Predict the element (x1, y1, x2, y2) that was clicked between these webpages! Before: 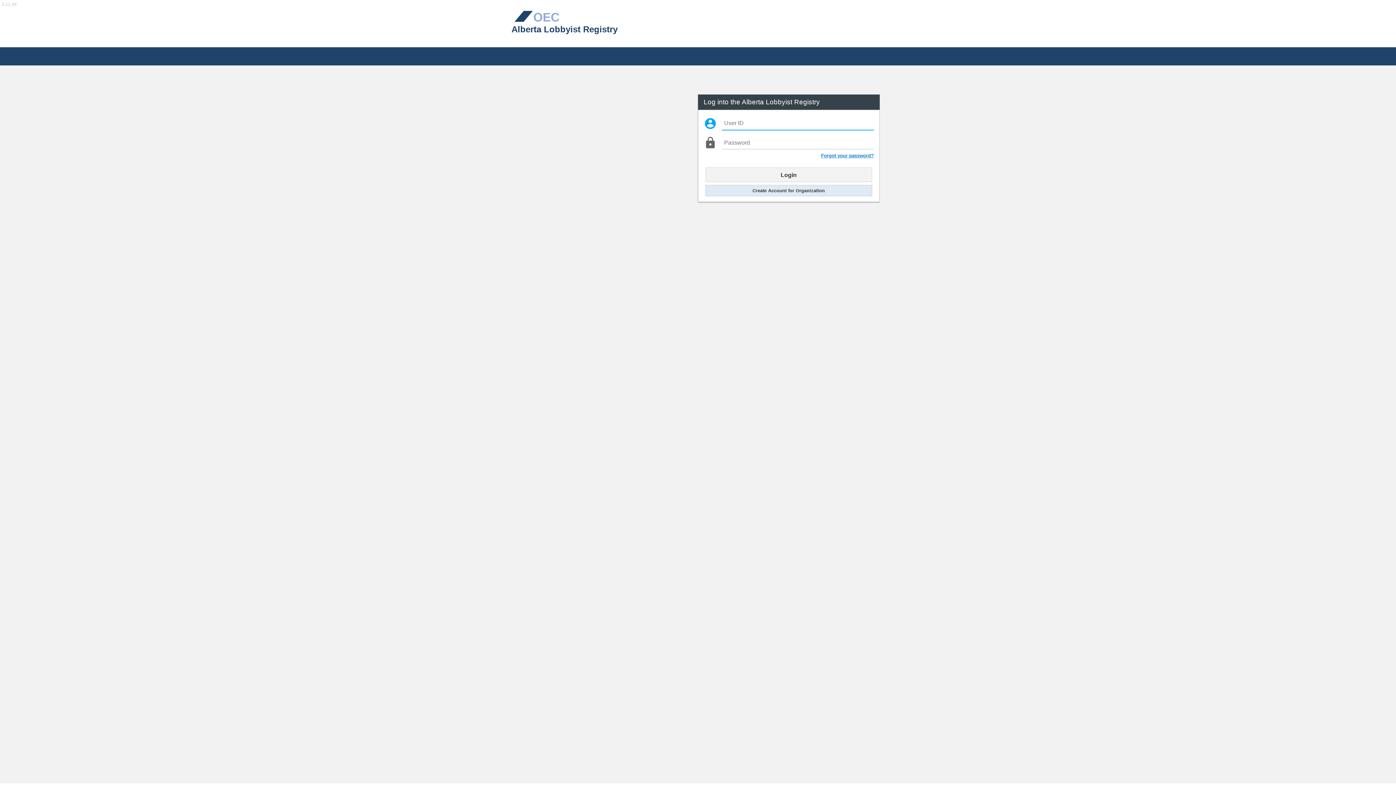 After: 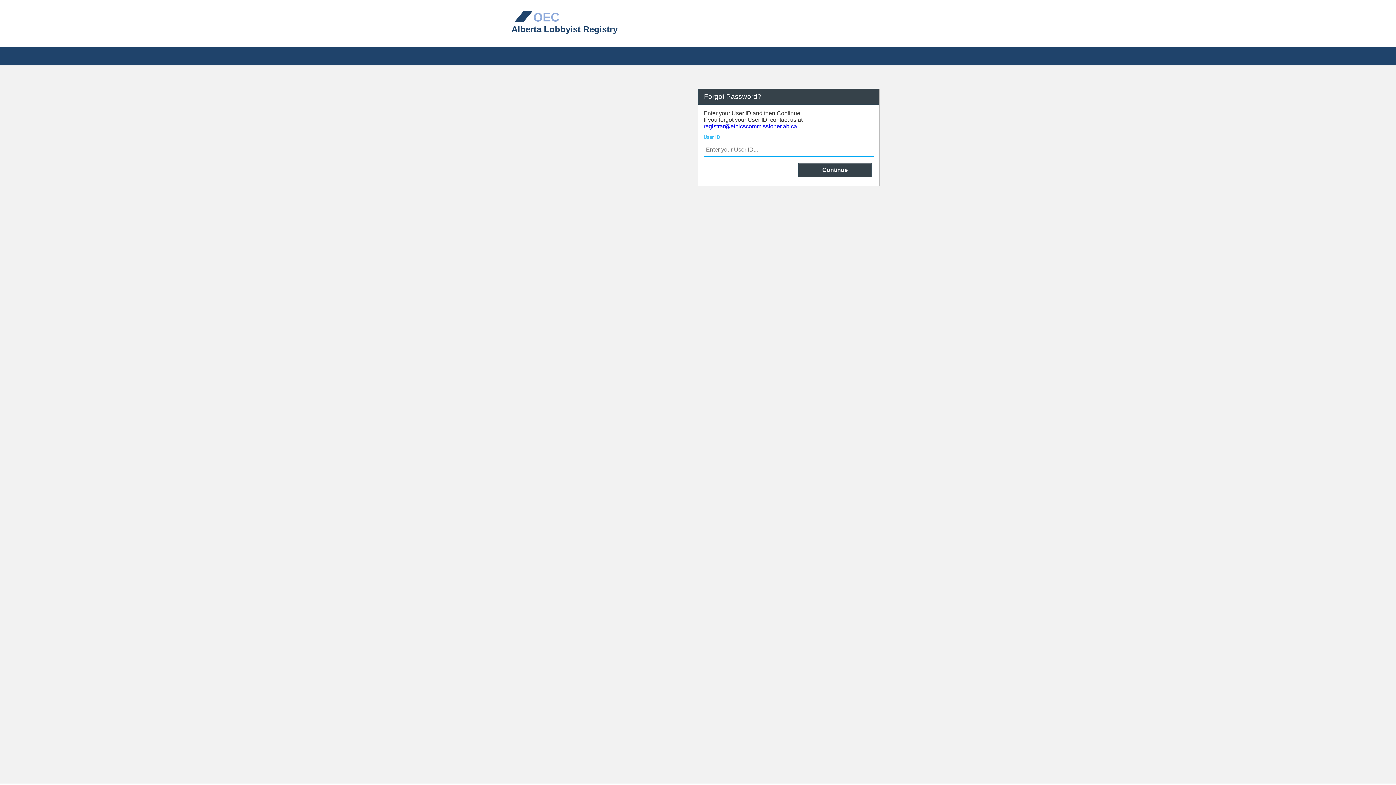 Action: bbox: (821, 153, 874, 158) label: Forgot your password?